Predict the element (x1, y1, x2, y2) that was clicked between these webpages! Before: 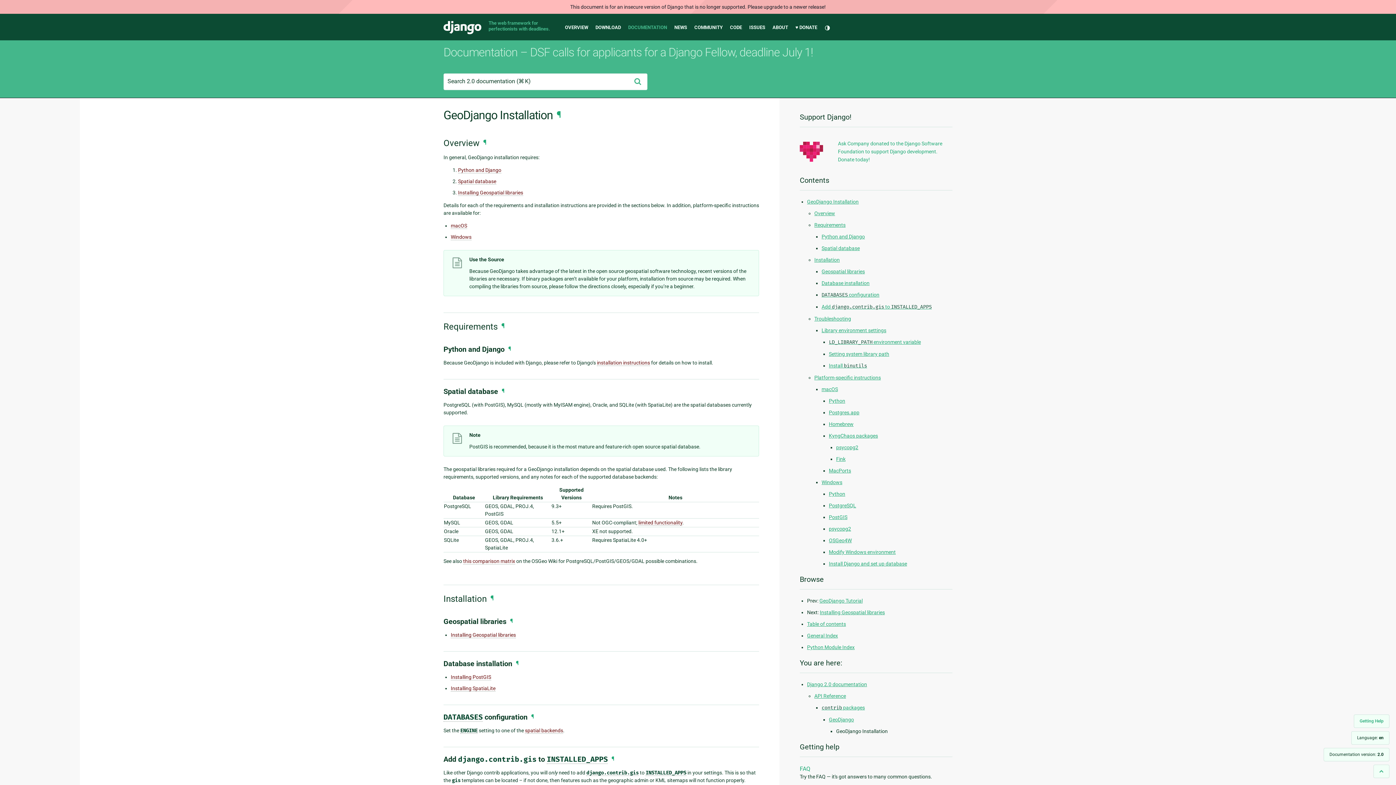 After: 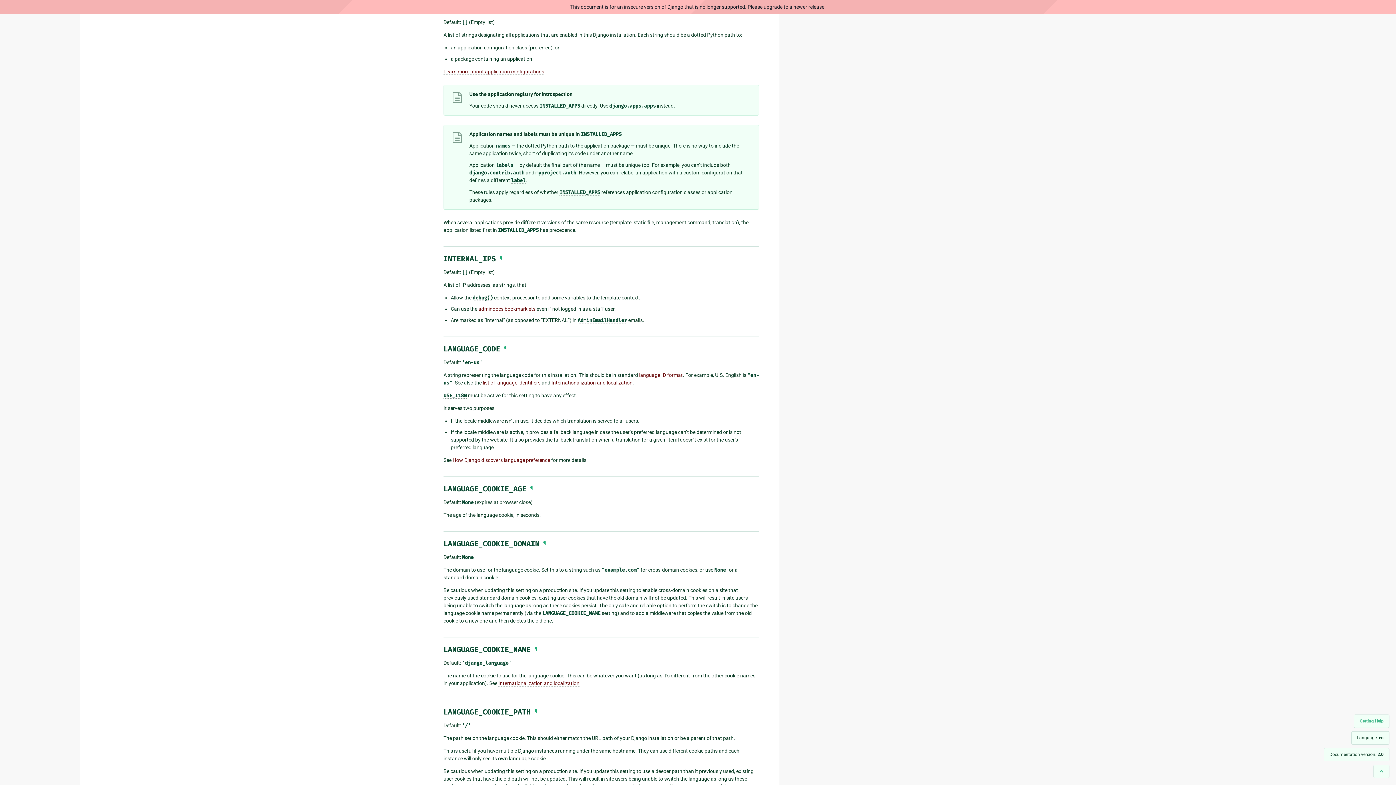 Action: label: INSTALLED_APPS bbox: (645, 770, 686, 776)